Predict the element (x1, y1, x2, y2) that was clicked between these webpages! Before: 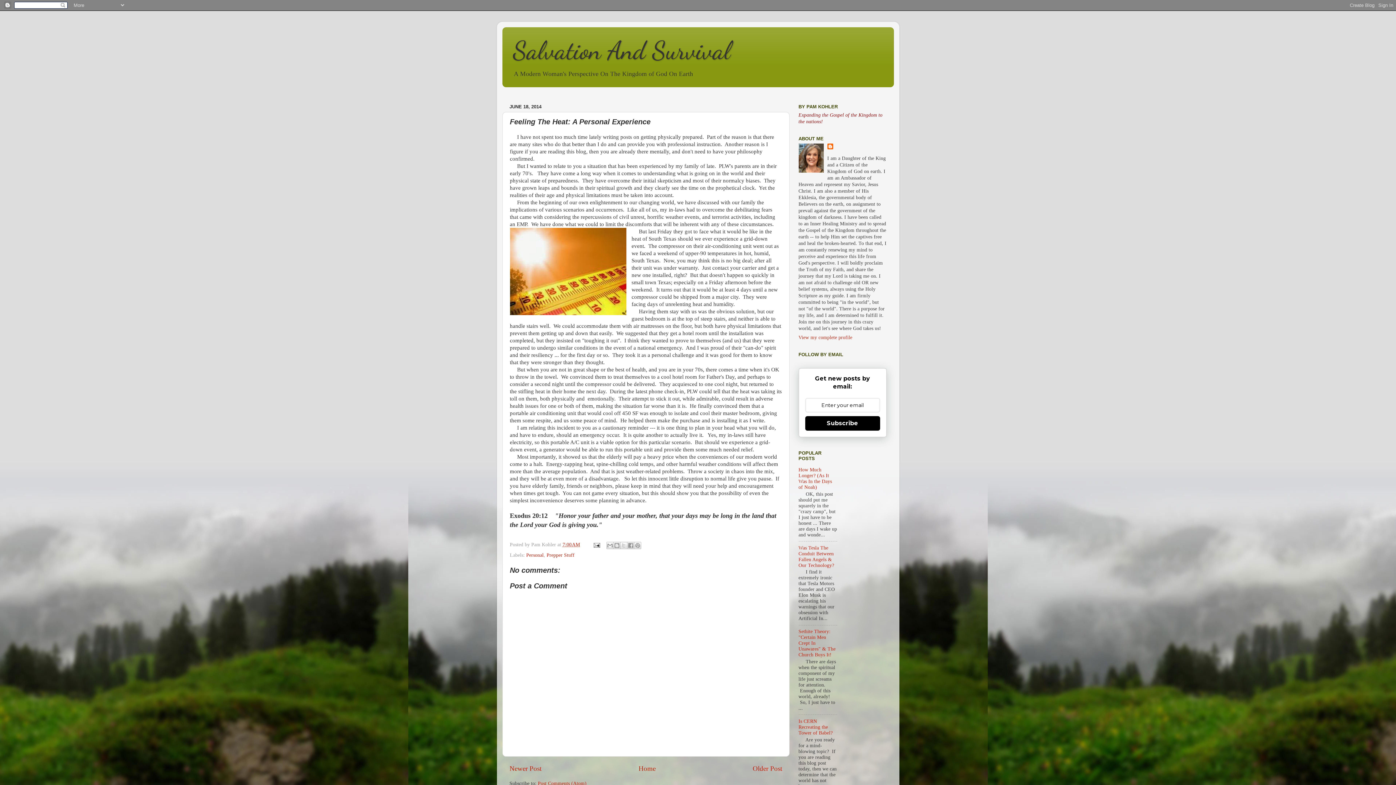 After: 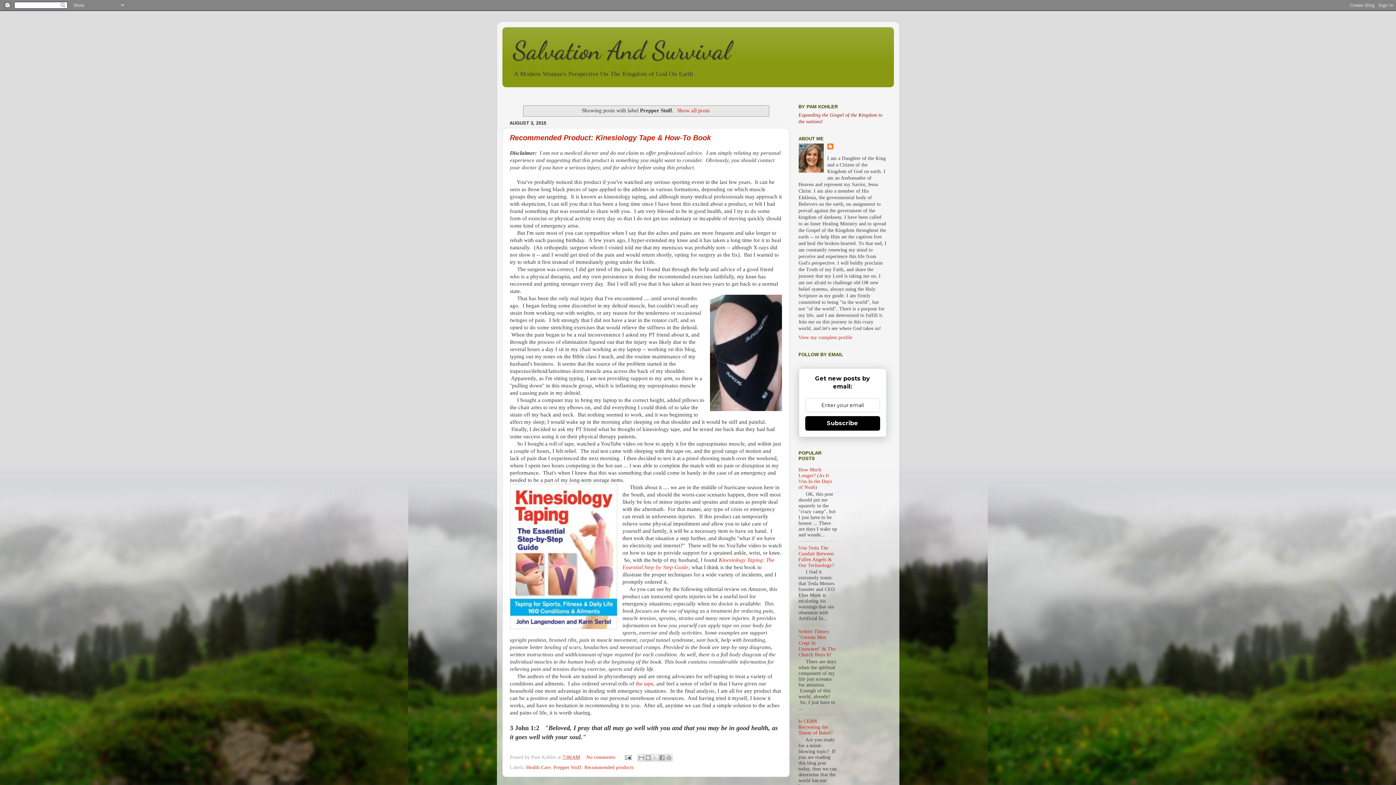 Action: label: Prepper Stuff bbox: (546, 552, 574, 558)